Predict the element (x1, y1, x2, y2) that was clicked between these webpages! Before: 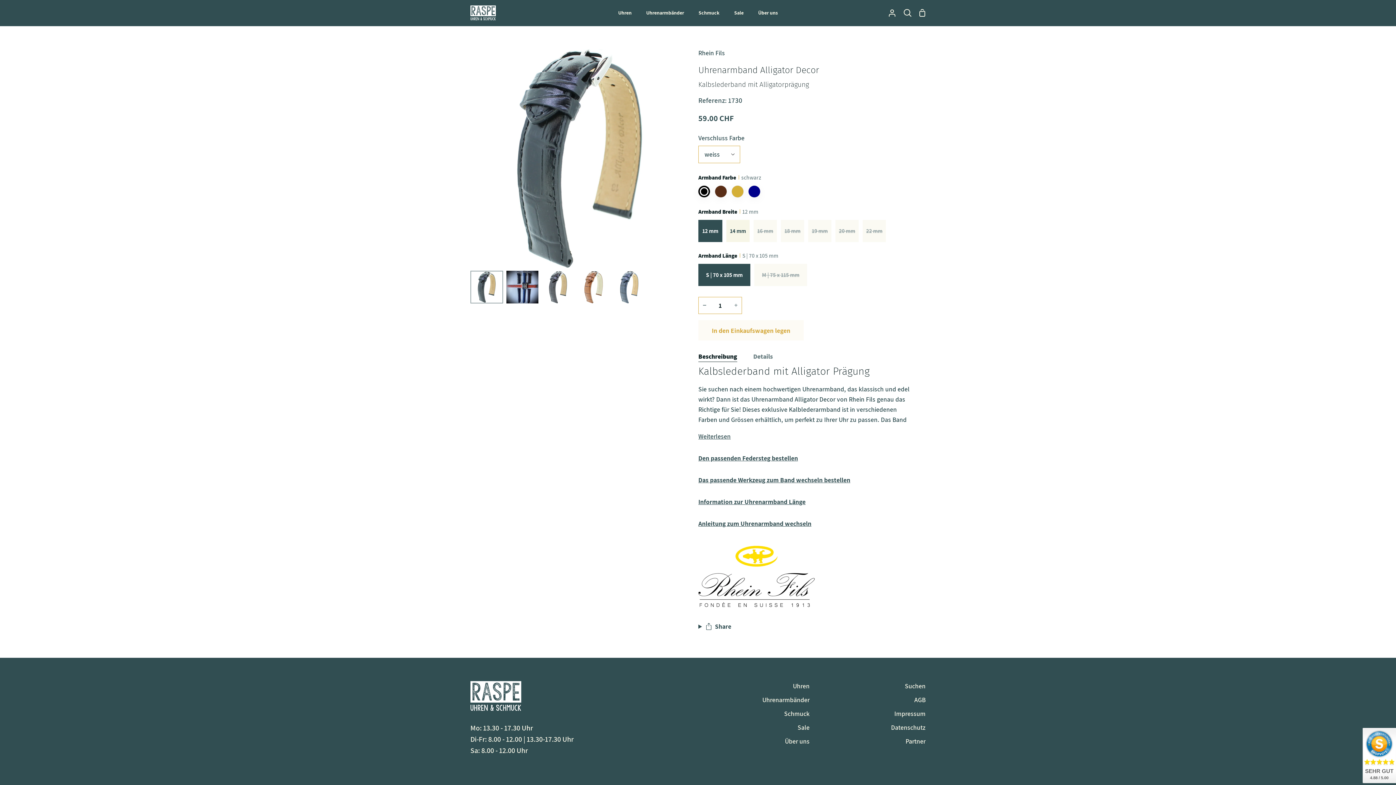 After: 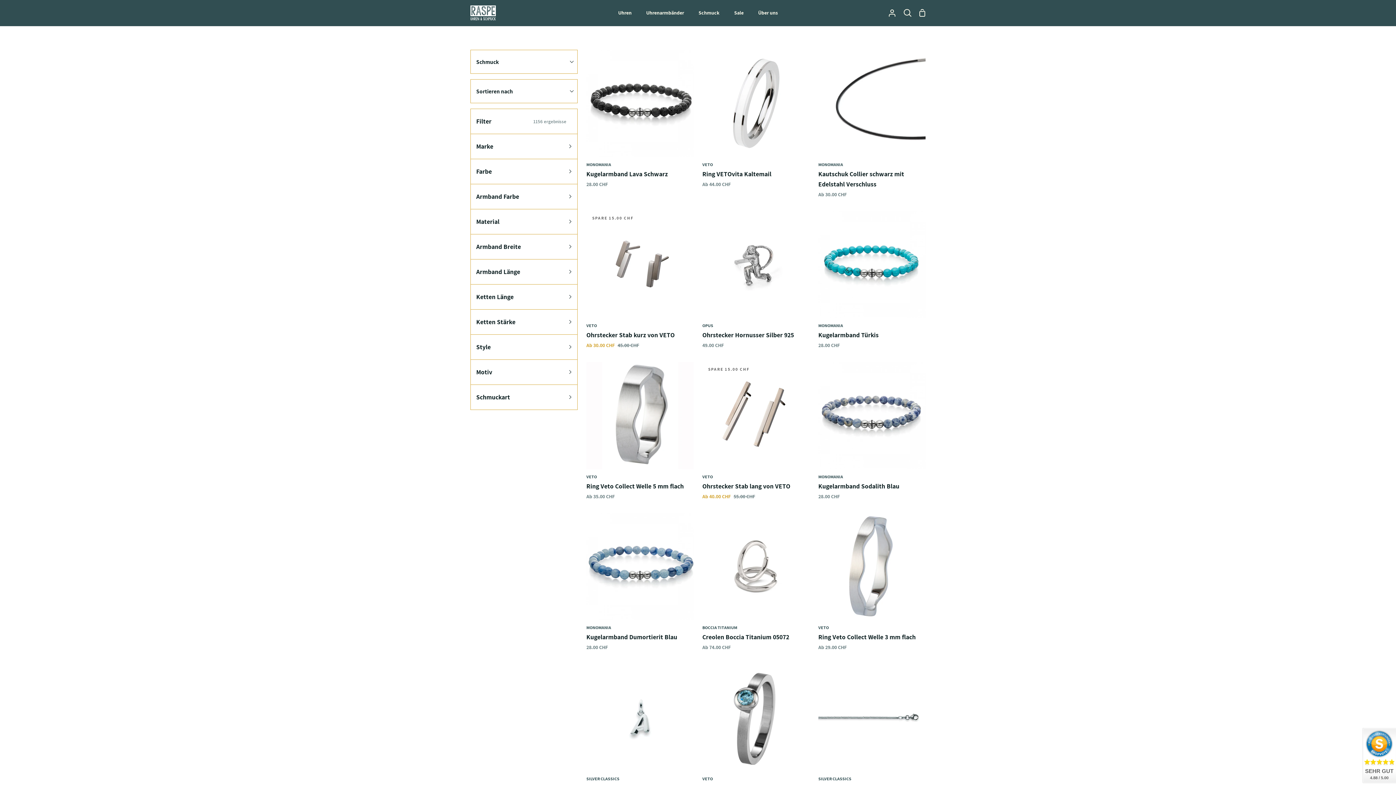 Action: bbox: (784, 709, 809, 718) label: Schmuck